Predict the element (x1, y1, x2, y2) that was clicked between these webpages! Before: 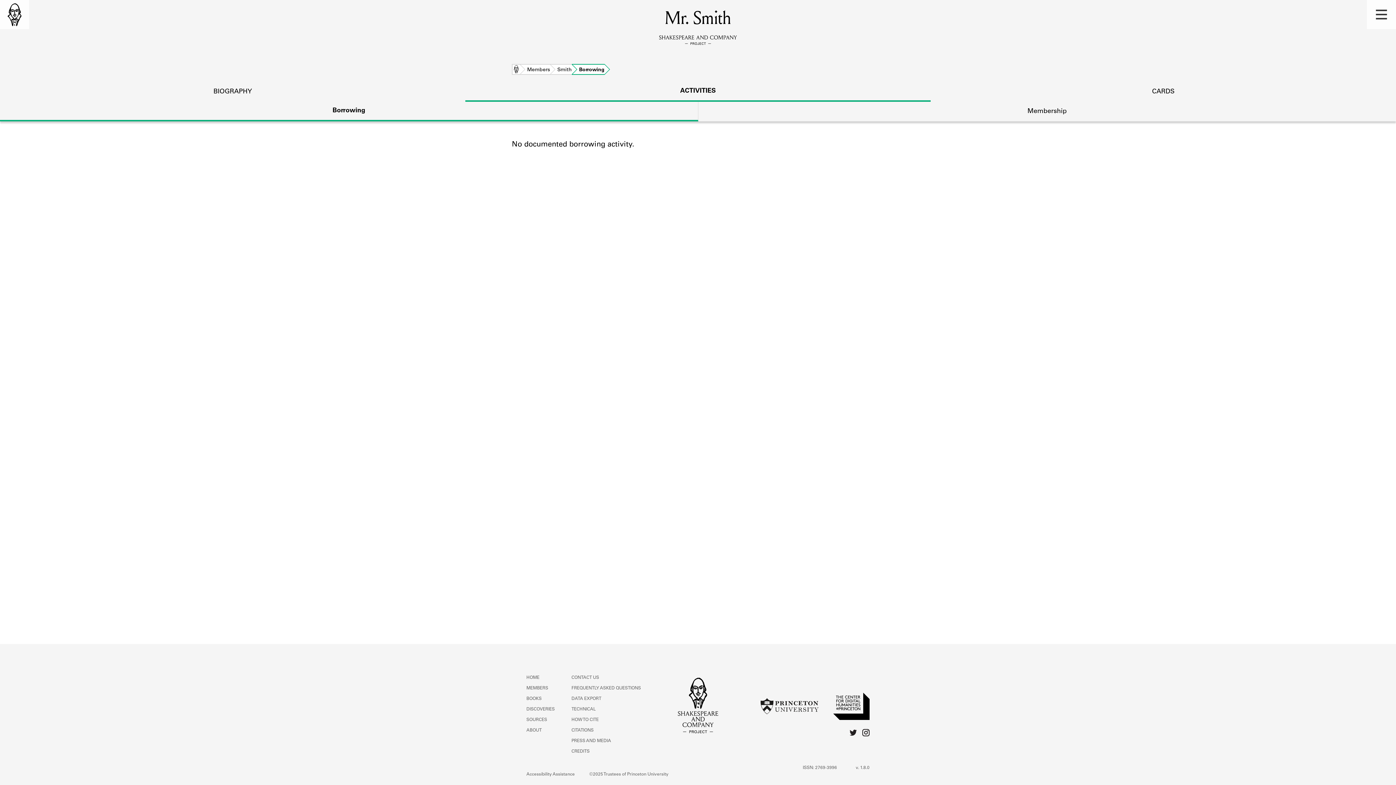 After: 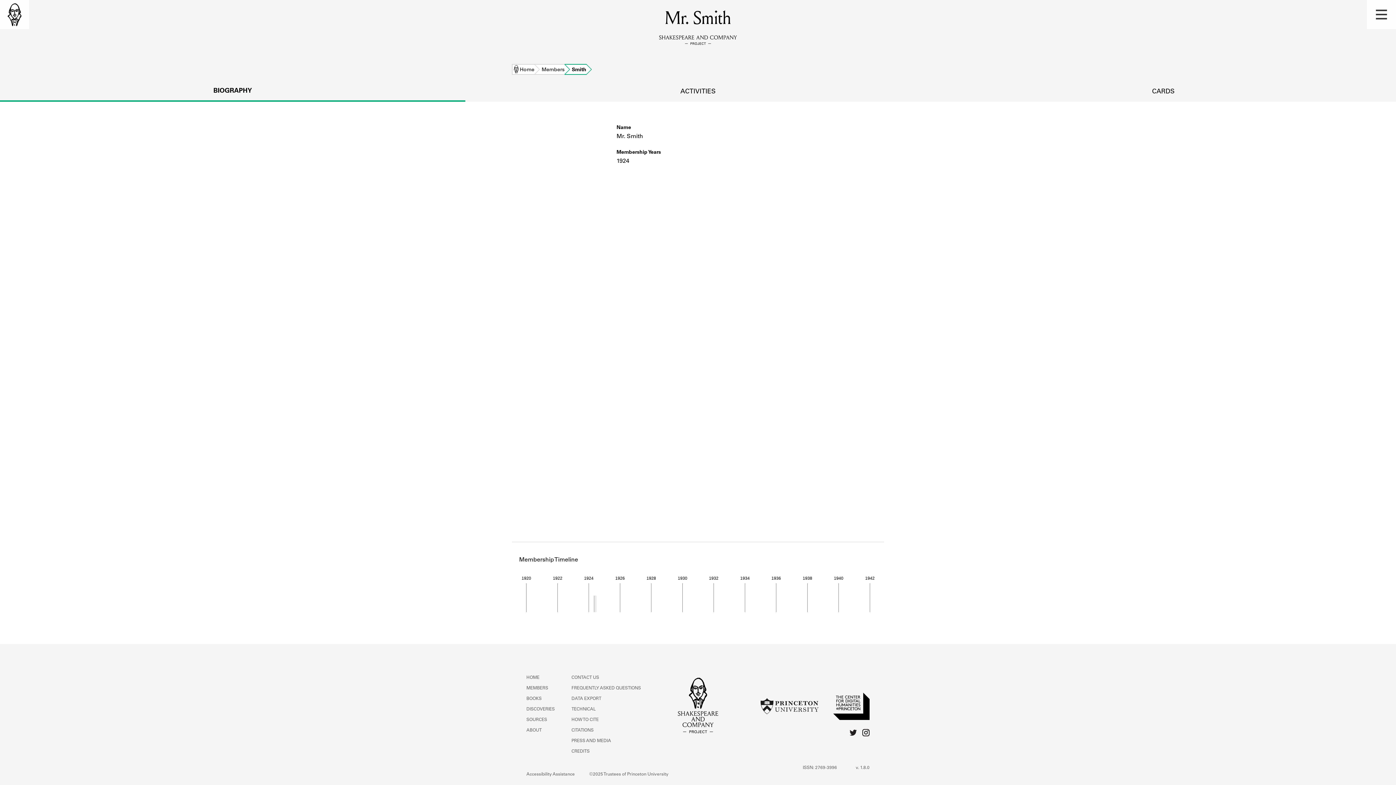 Action: bbox: (550, 63, 572, 74) label: Smith